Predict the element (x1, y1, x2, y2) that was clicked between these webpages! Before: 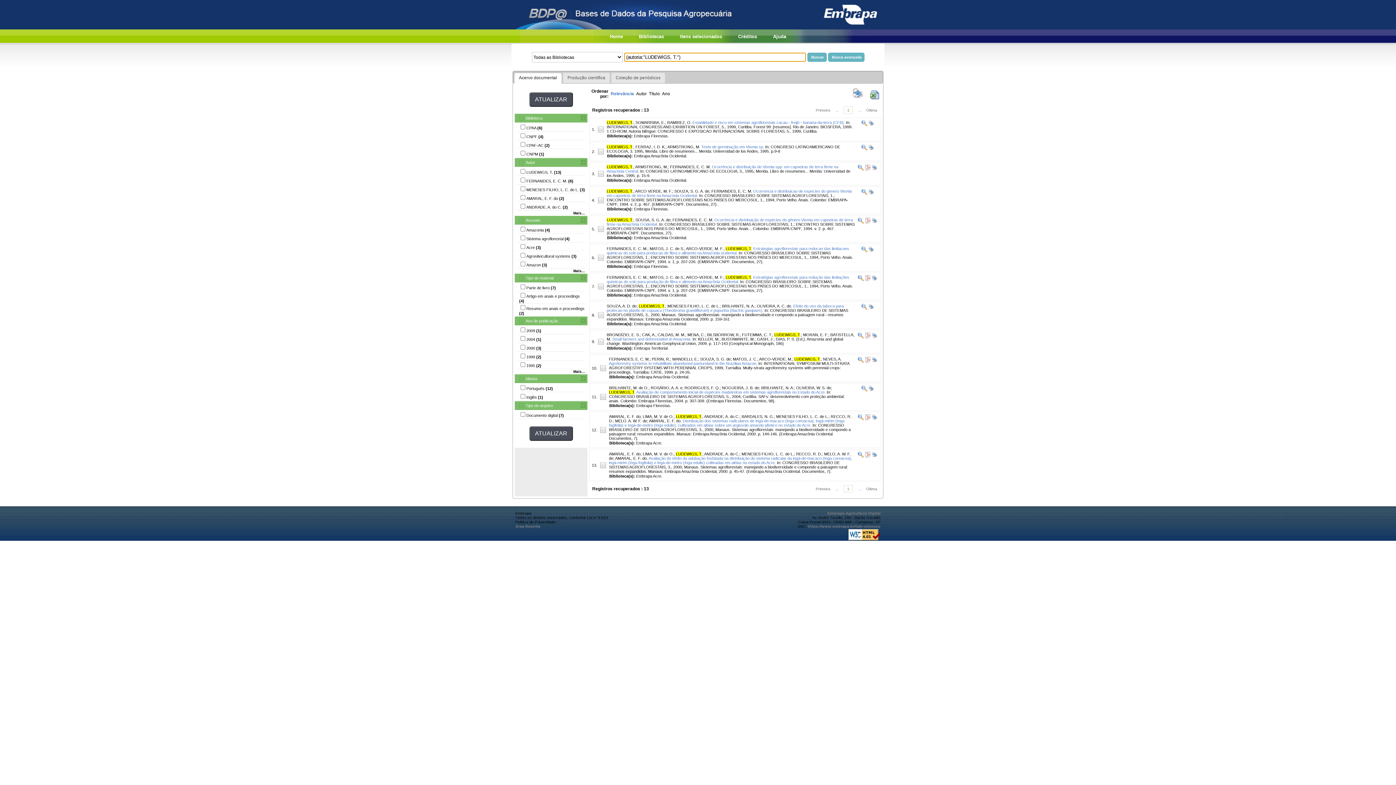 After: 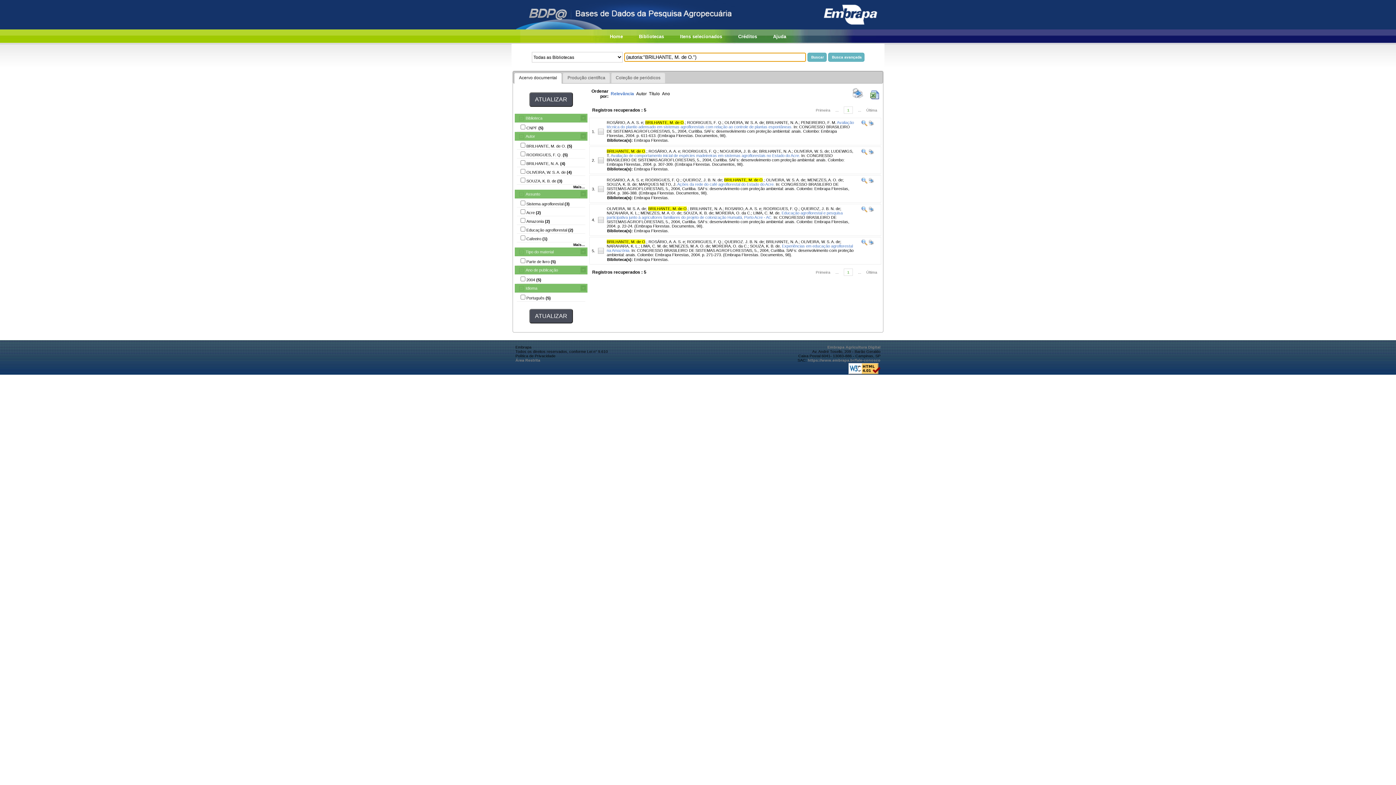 Action: bbox: (609, 385, 648, 390) label: BRILHANTE, M. de O.